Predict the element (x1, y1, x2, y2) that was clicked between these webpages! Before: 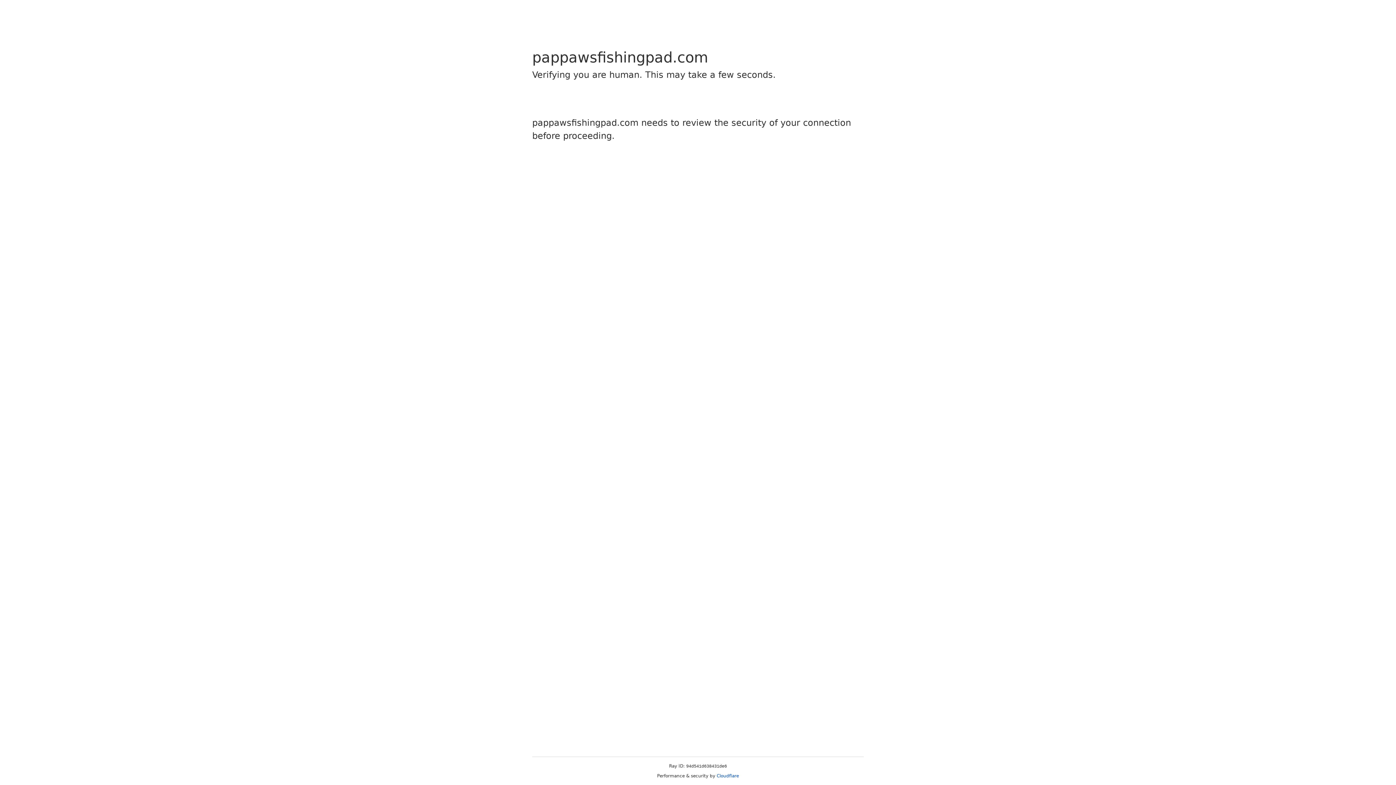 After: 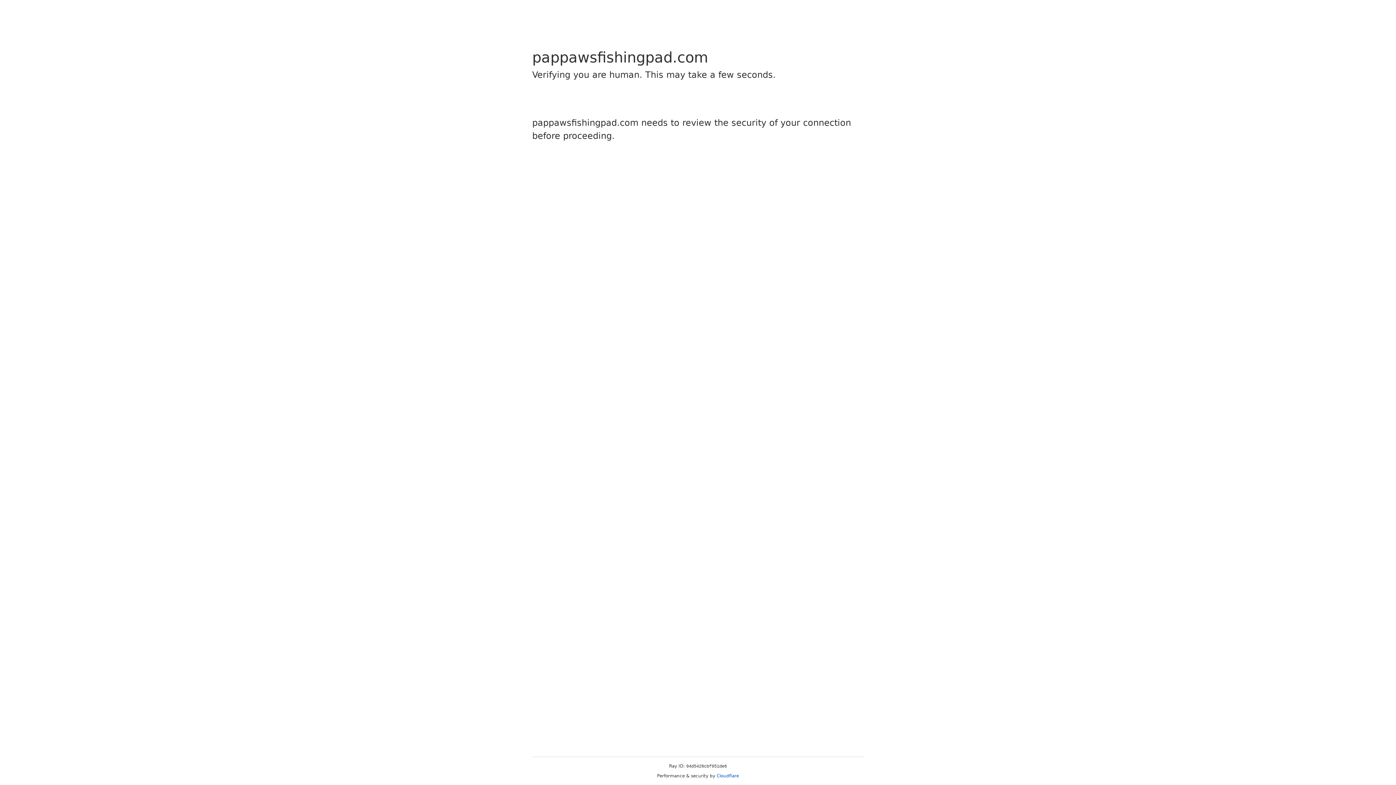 Action: label: Cloudflare bbox: (716, 773, 739, 778)